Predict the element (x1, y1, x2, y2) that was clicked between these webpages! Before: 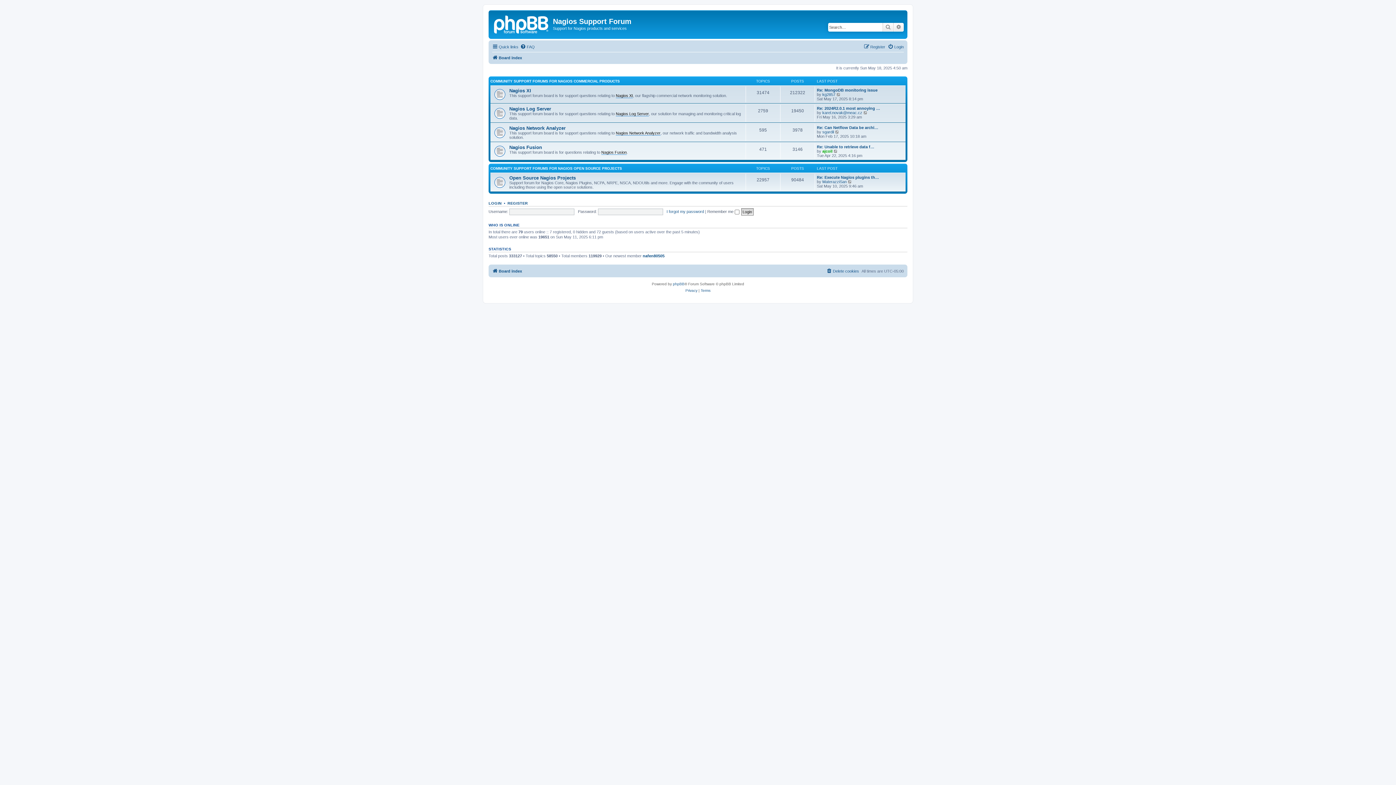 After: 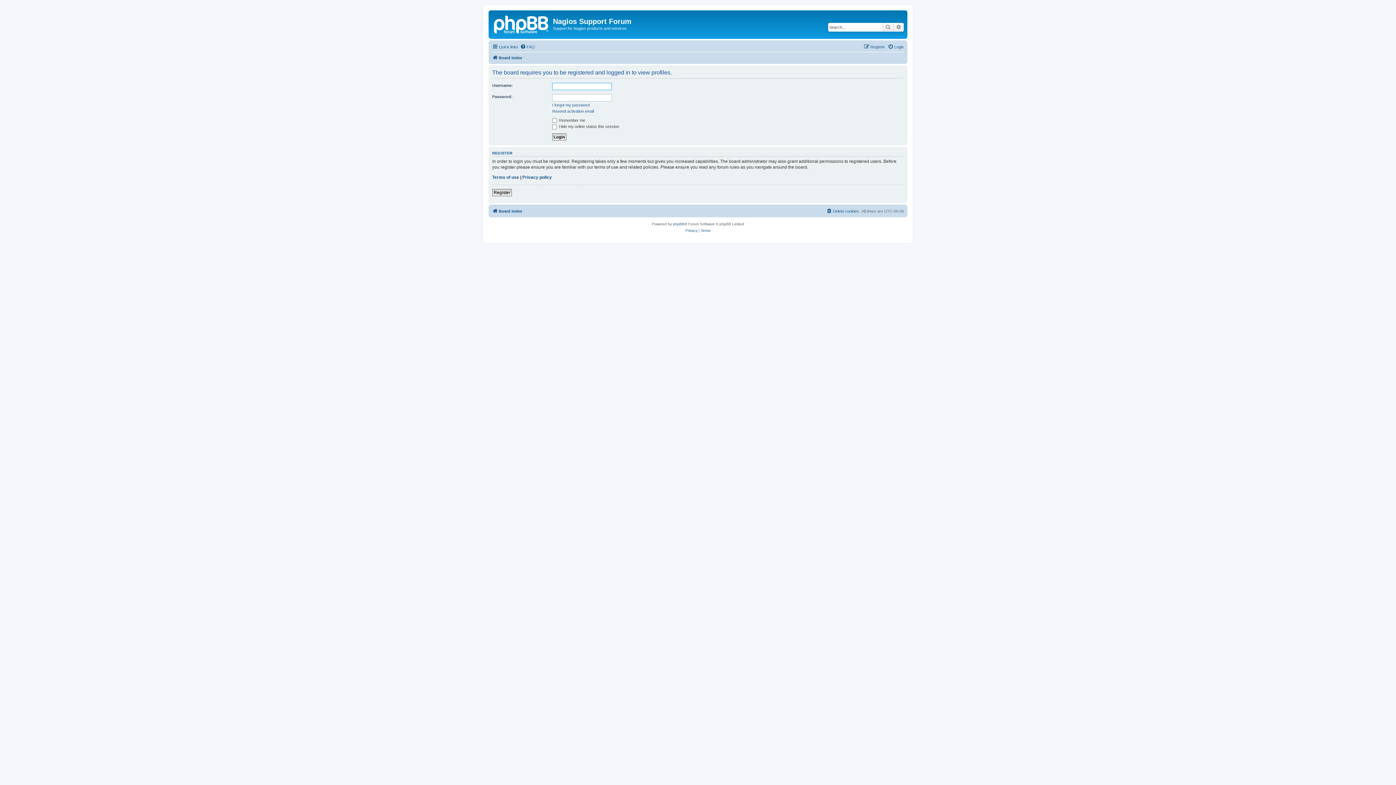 Action: bbox: (822, 110, 862, 114) label: karel.novak@meac.cz